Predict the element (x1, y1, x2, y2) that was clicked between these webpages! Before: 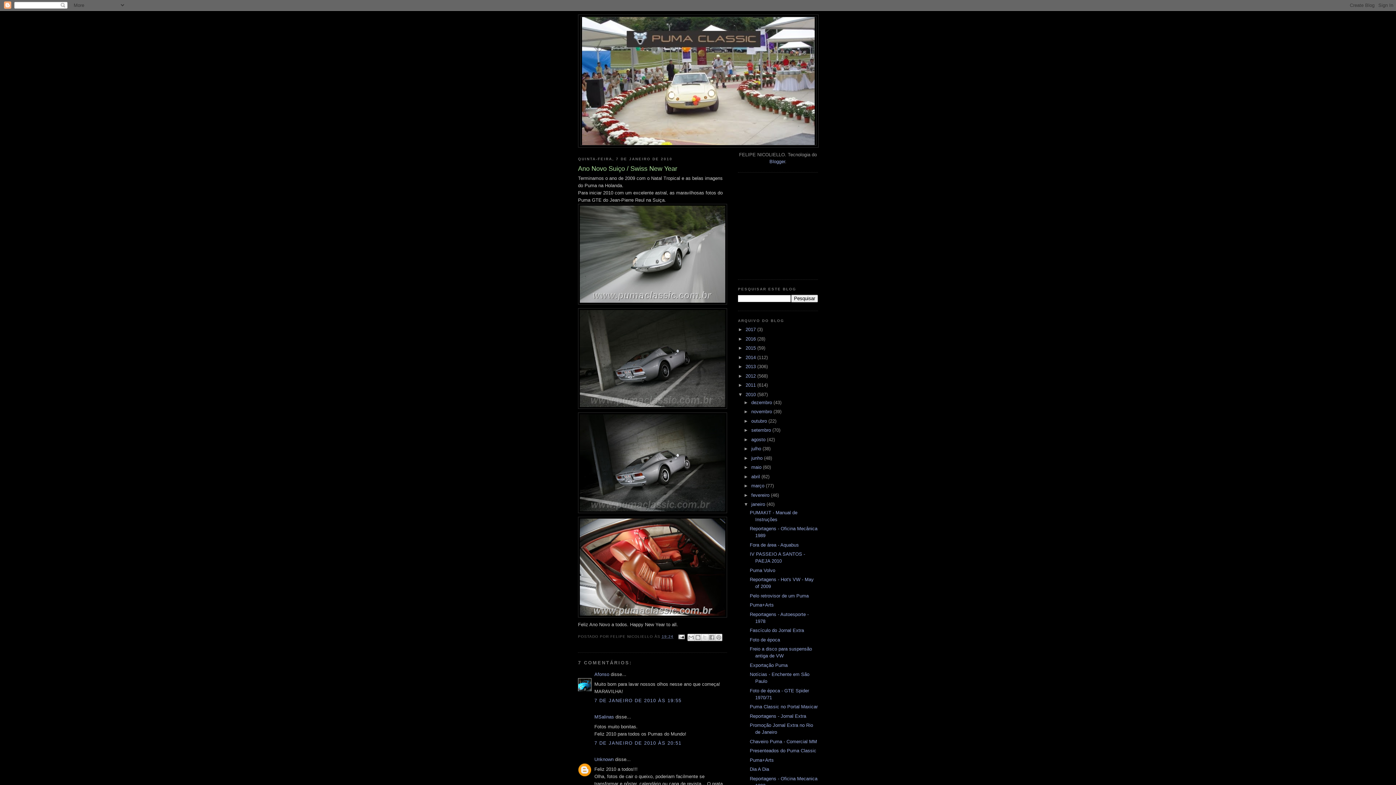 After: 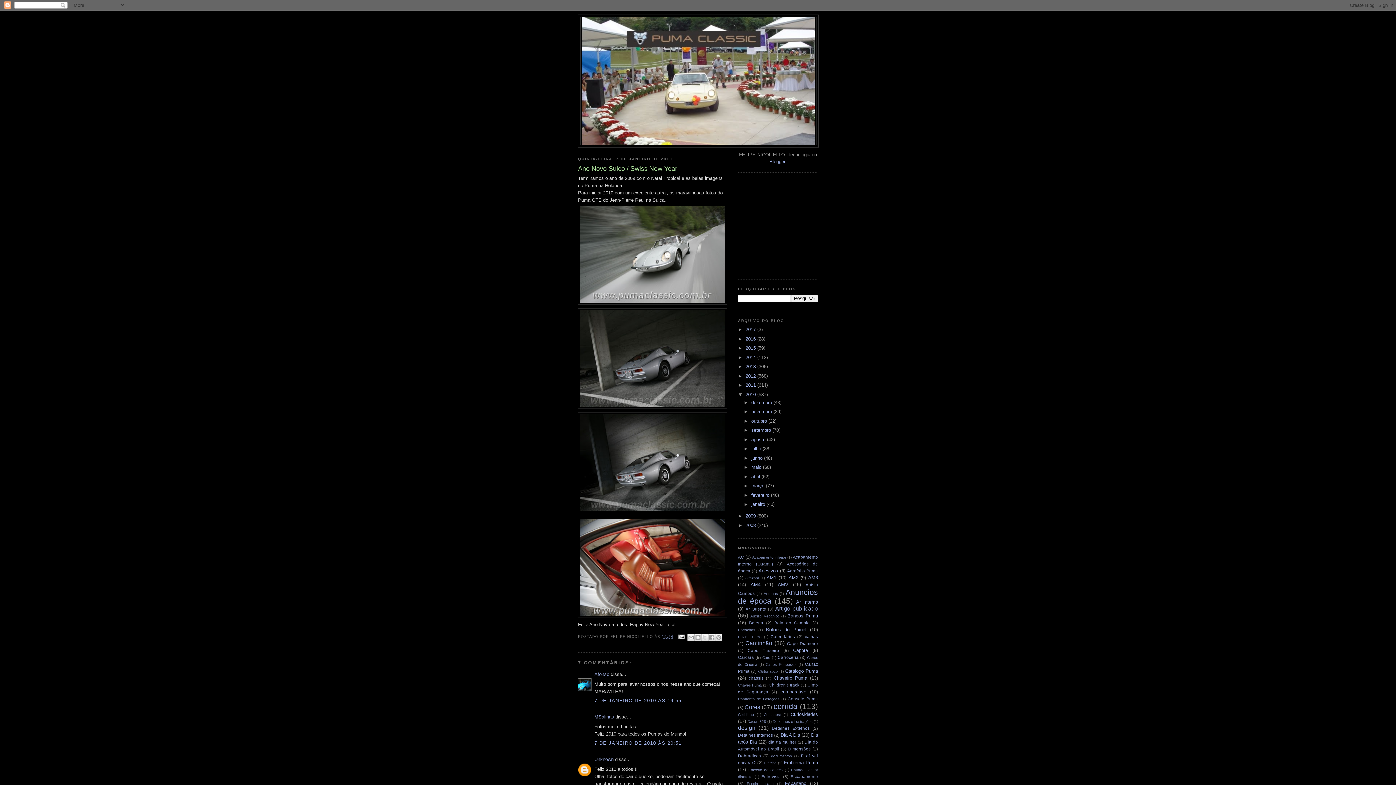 Action: label: ▼   bbox: (743, 501, 751, 507)